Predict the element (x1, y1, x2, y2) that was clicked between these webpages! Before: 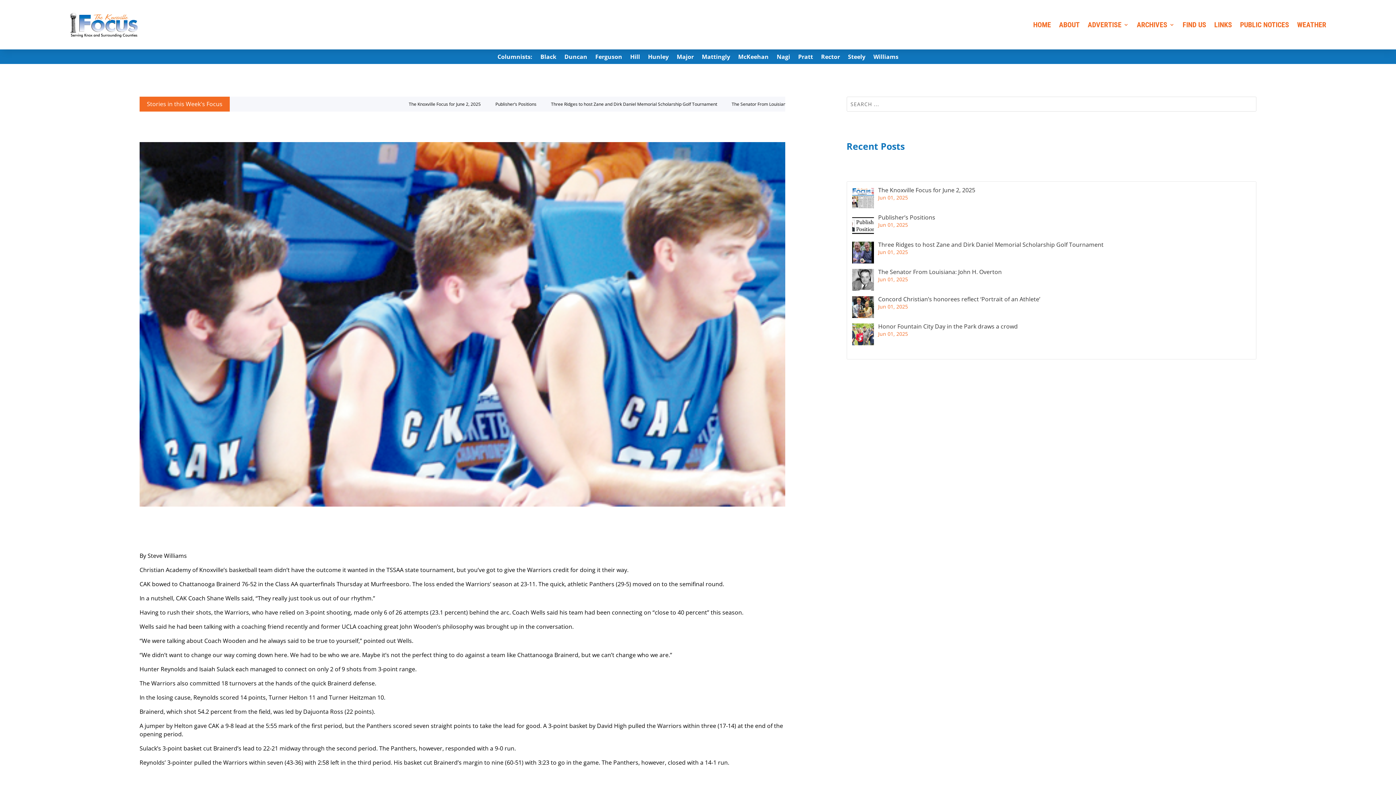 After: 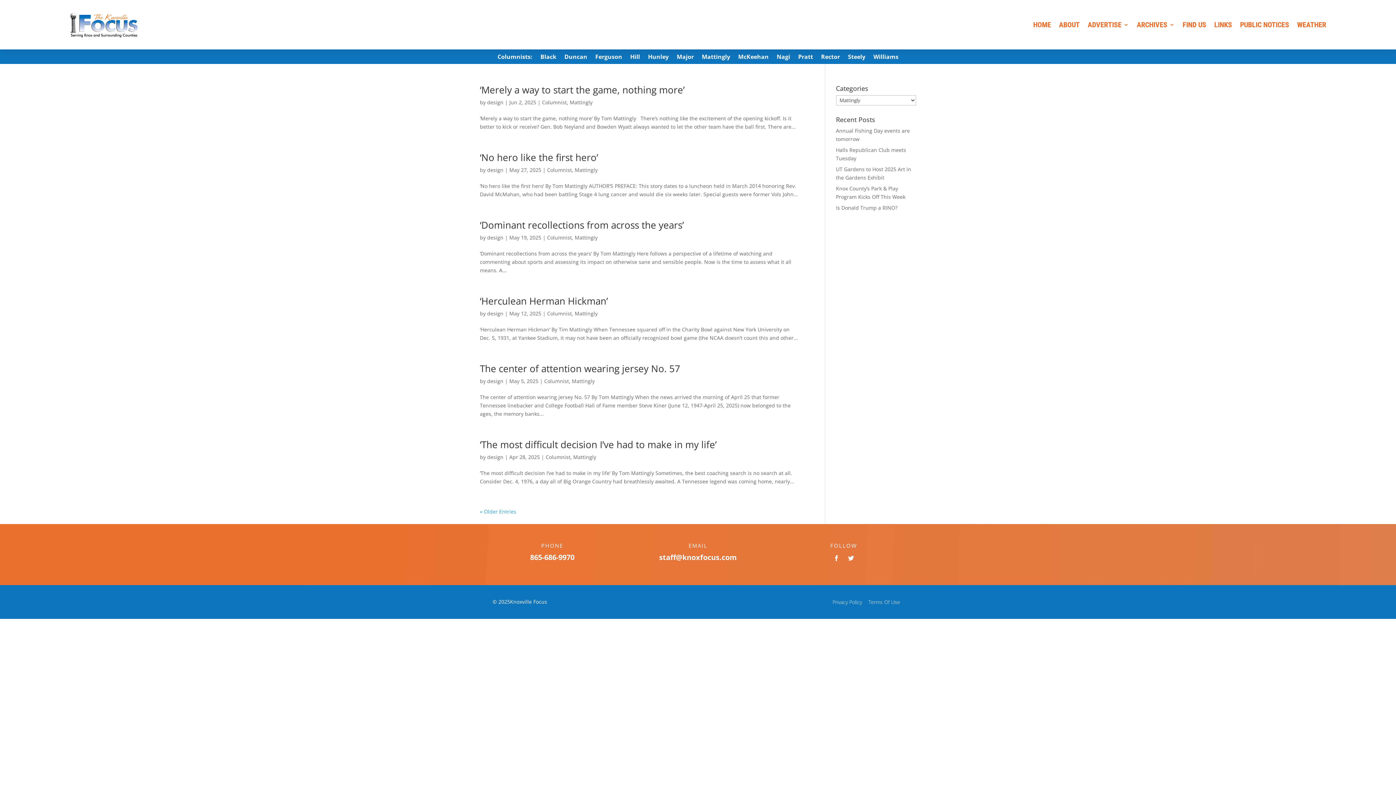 Action: label: Mattingly bbox: (702, 54, 730, 62)